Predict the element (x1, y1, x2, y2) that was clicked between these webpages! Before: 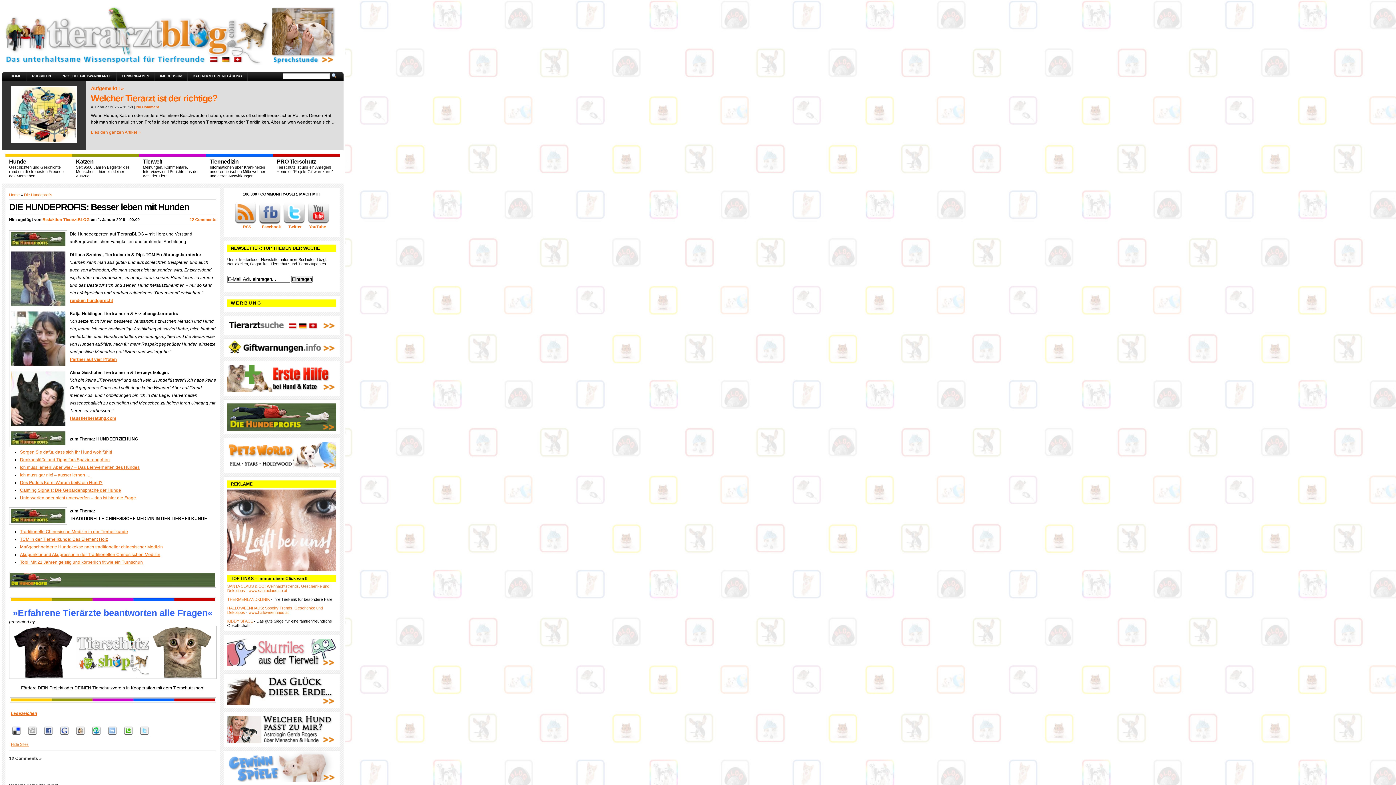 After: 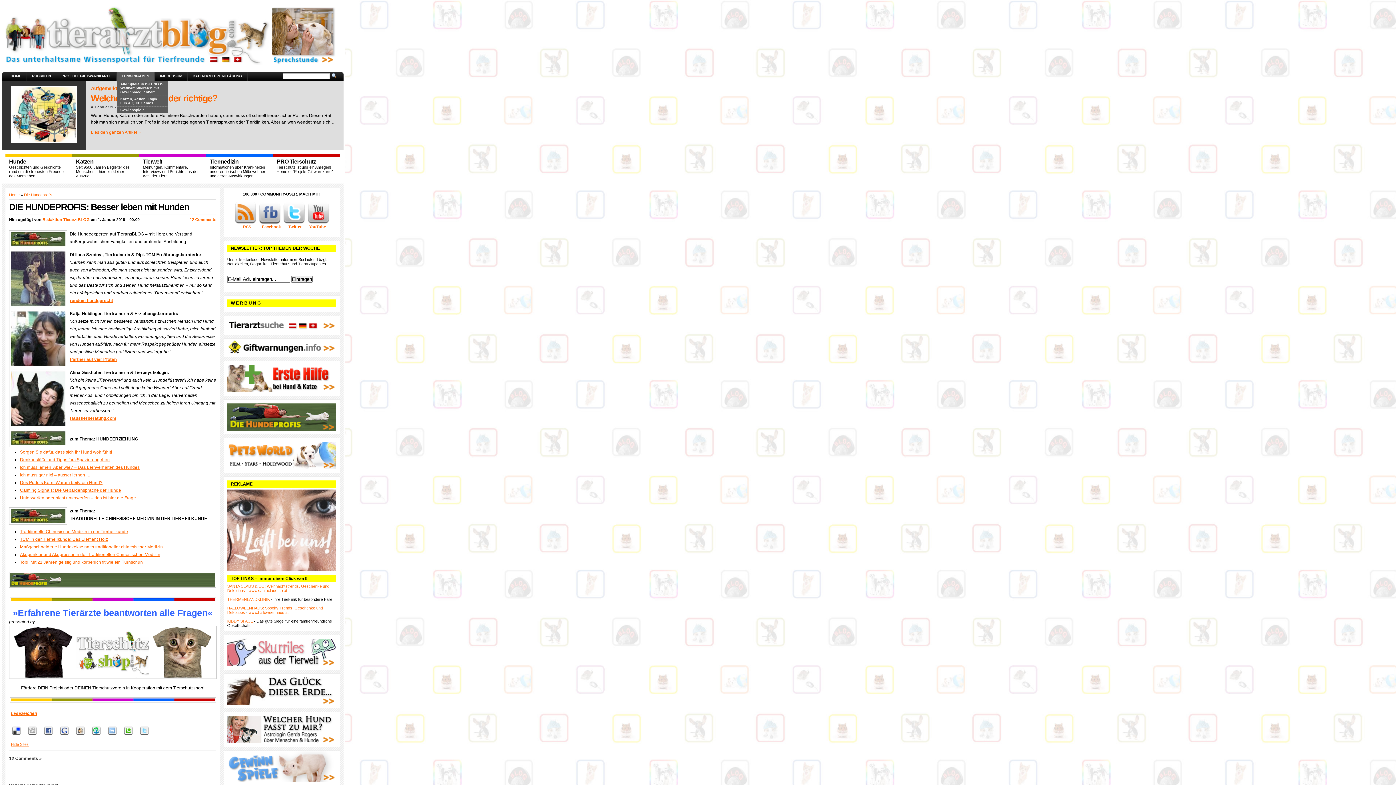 Action: bbox: (116, 71, 154, 80) label: FUNWINGAMES